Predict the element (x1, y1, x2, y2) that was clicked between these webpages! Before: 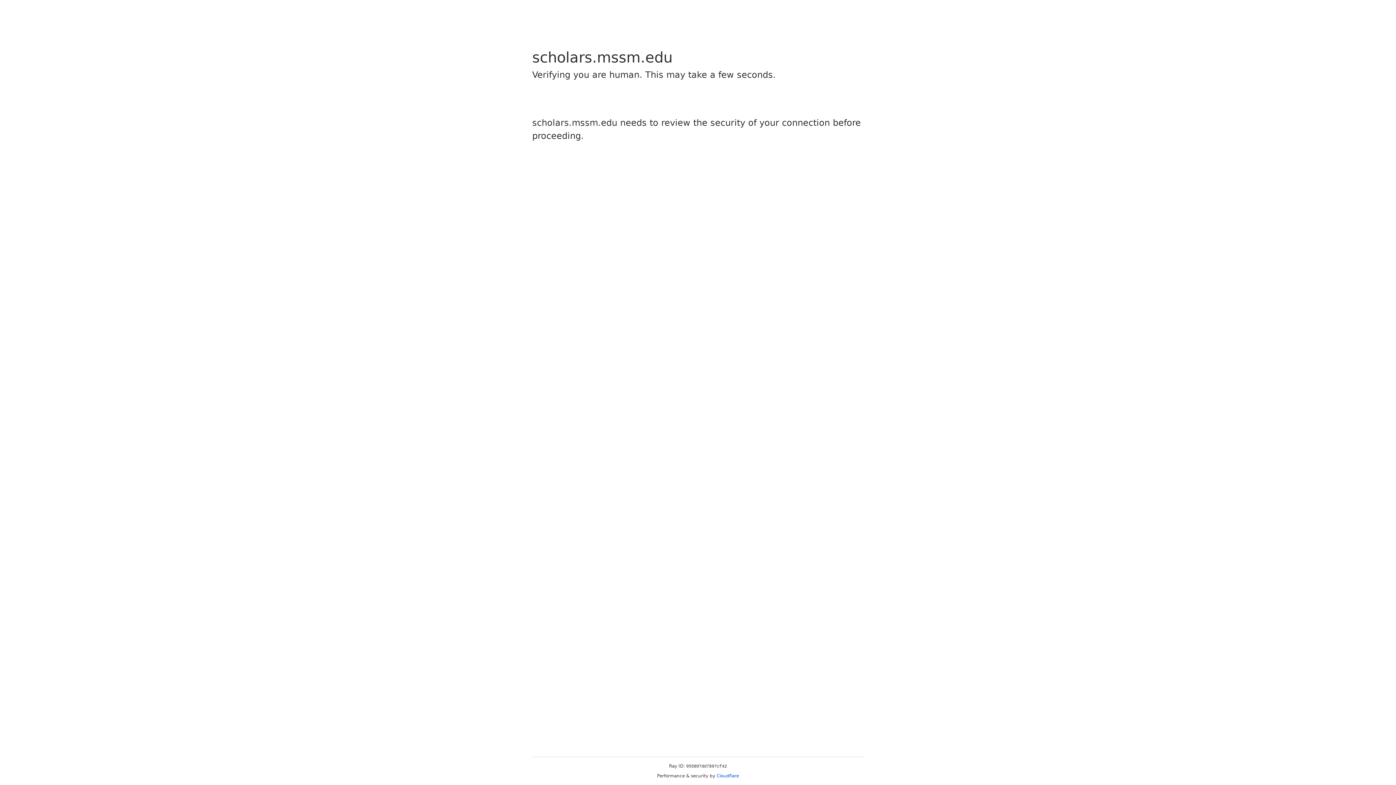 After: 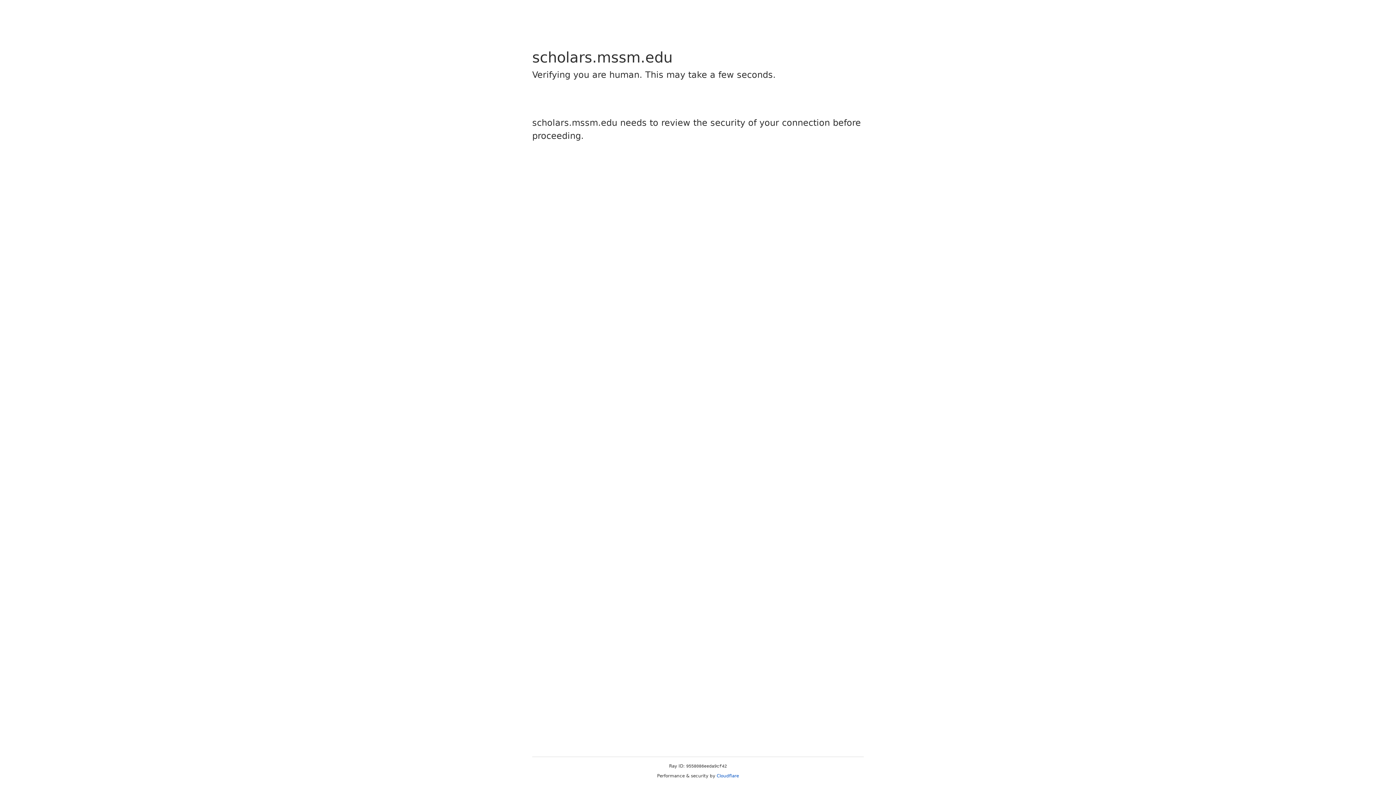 Action: label: Cloudflare bbox: (716, 773, 739, 778)